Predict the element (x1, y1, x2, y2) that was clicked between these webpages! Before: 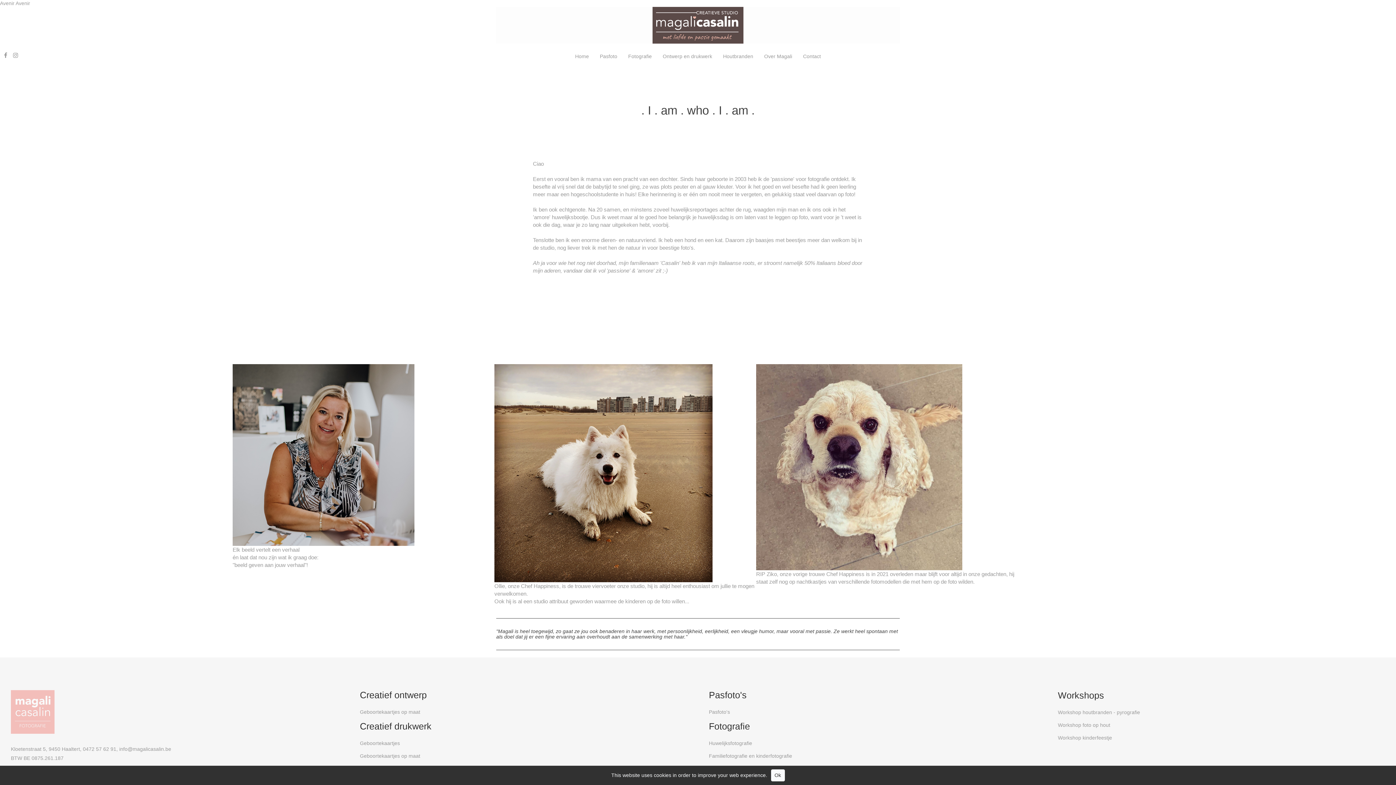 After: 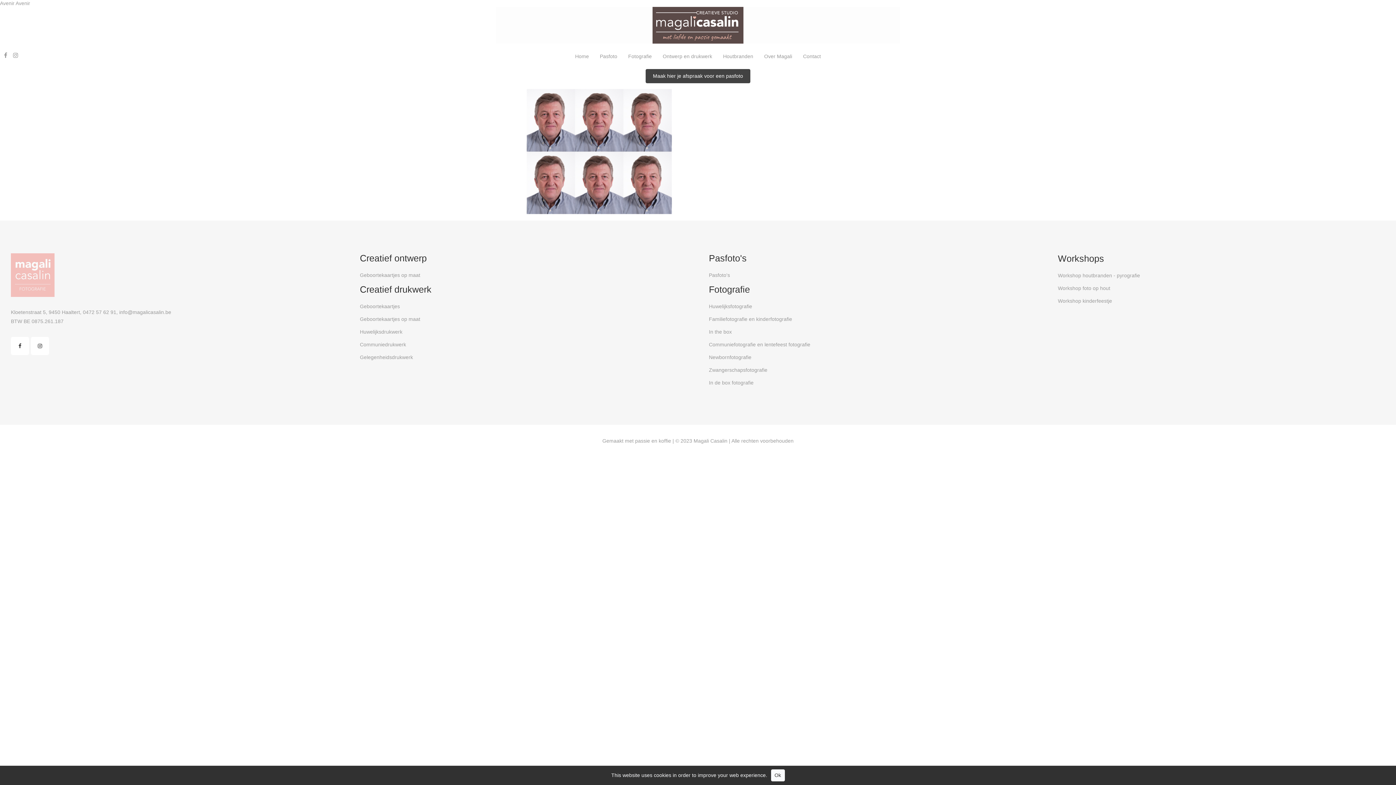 Action: bbox: (709, 709, 730, 715) label: Pasfoto's